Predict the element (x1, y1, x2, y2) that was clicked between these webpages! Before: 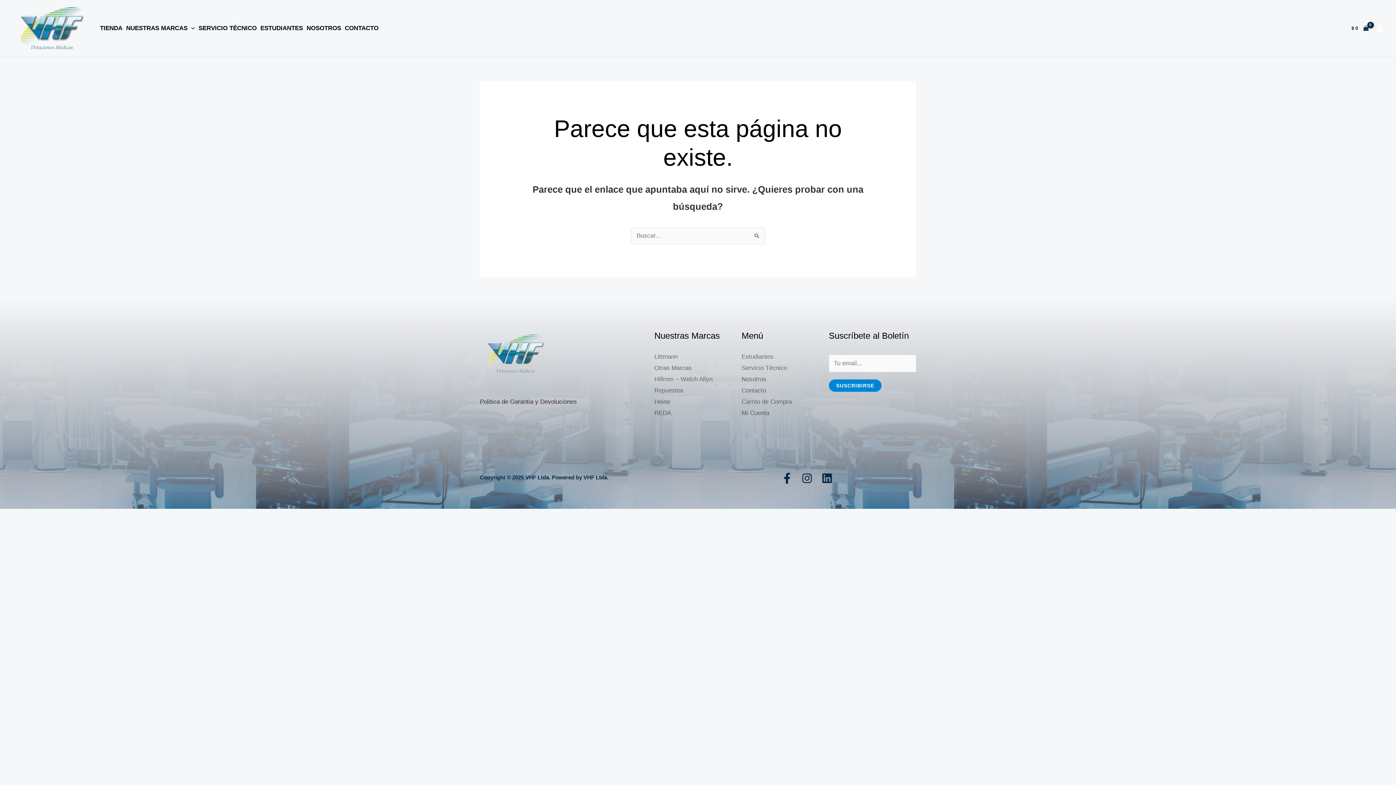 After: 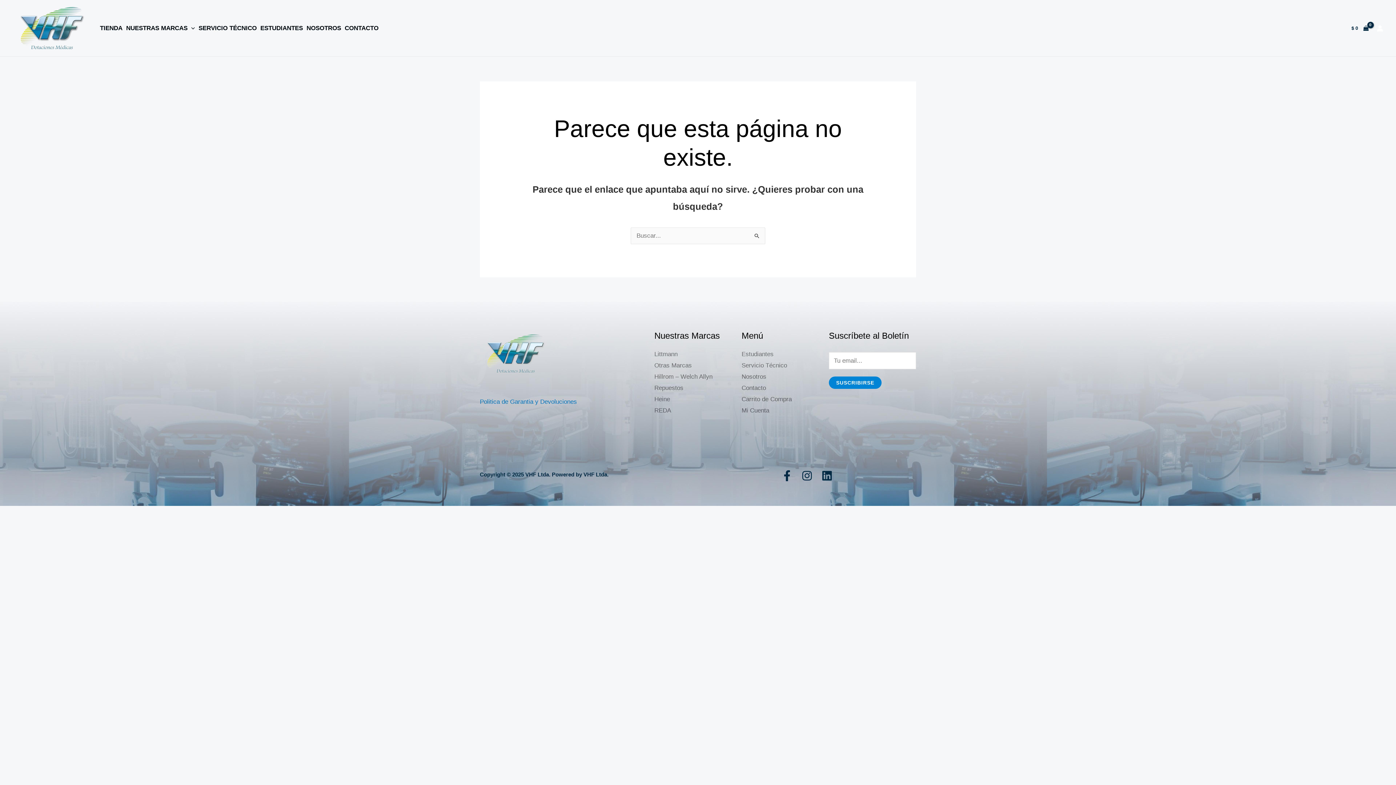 Action: label: Politica de Garantia y Devoluciones bbox: (480, 398, 577, 405)